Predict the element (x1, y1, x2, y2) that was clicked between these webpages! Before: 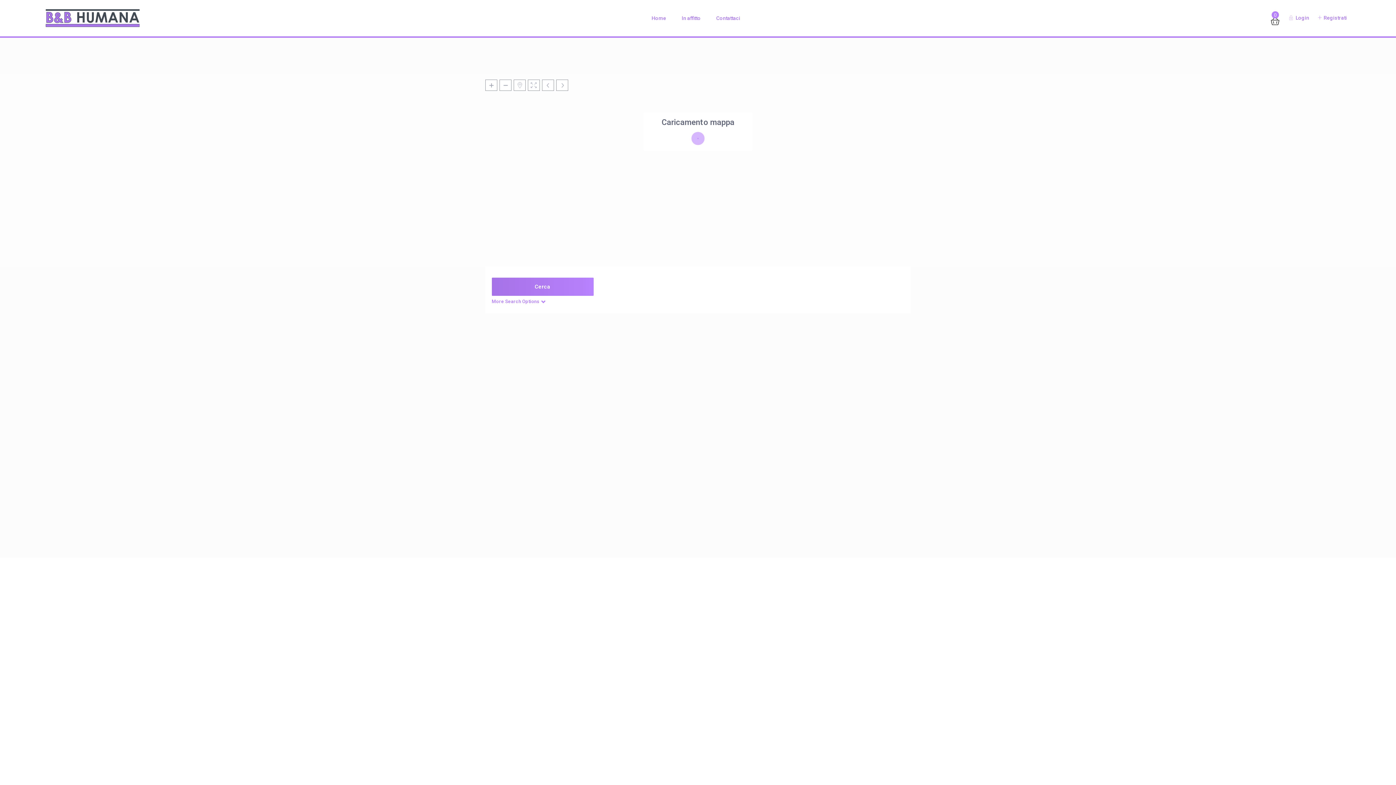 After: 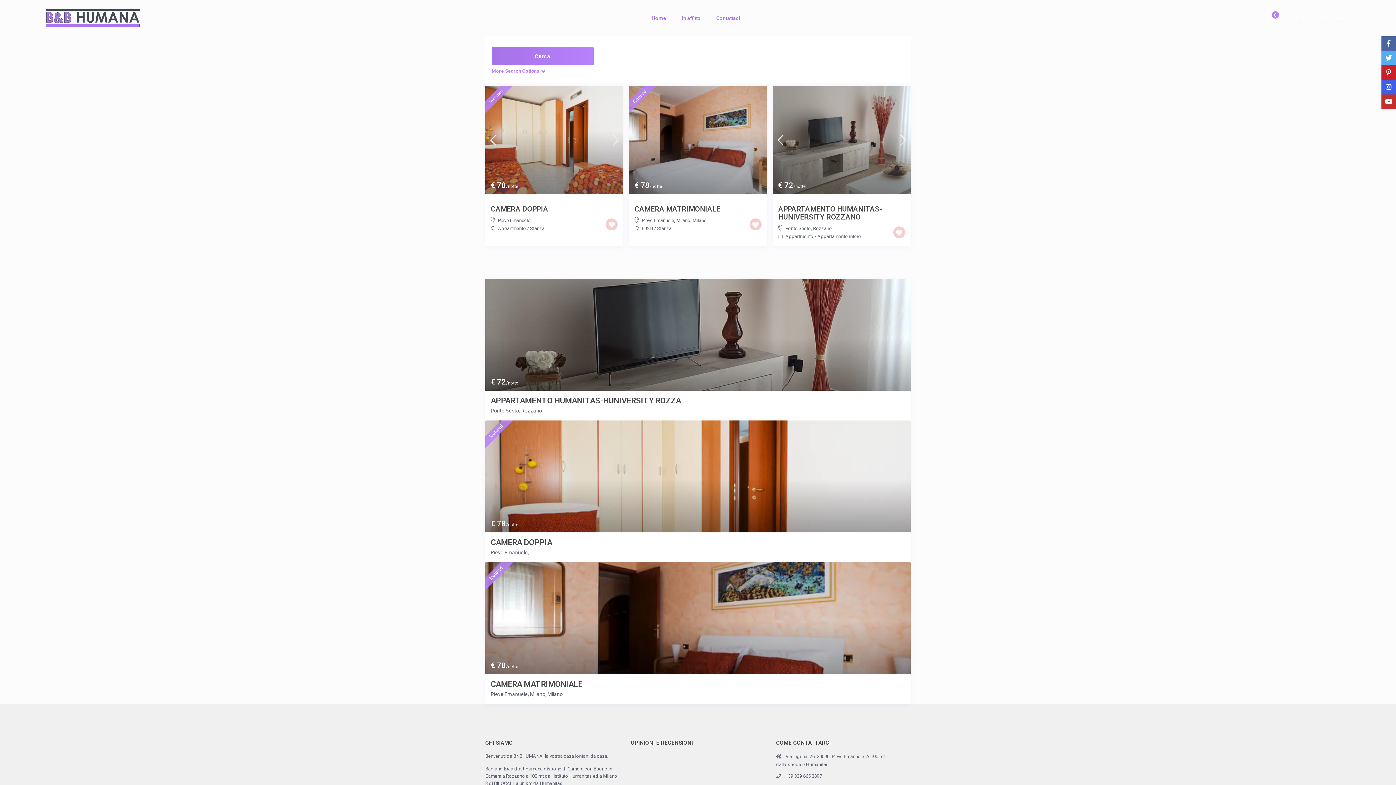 Action: label: Home bbox: (644, 0, 673, 36)